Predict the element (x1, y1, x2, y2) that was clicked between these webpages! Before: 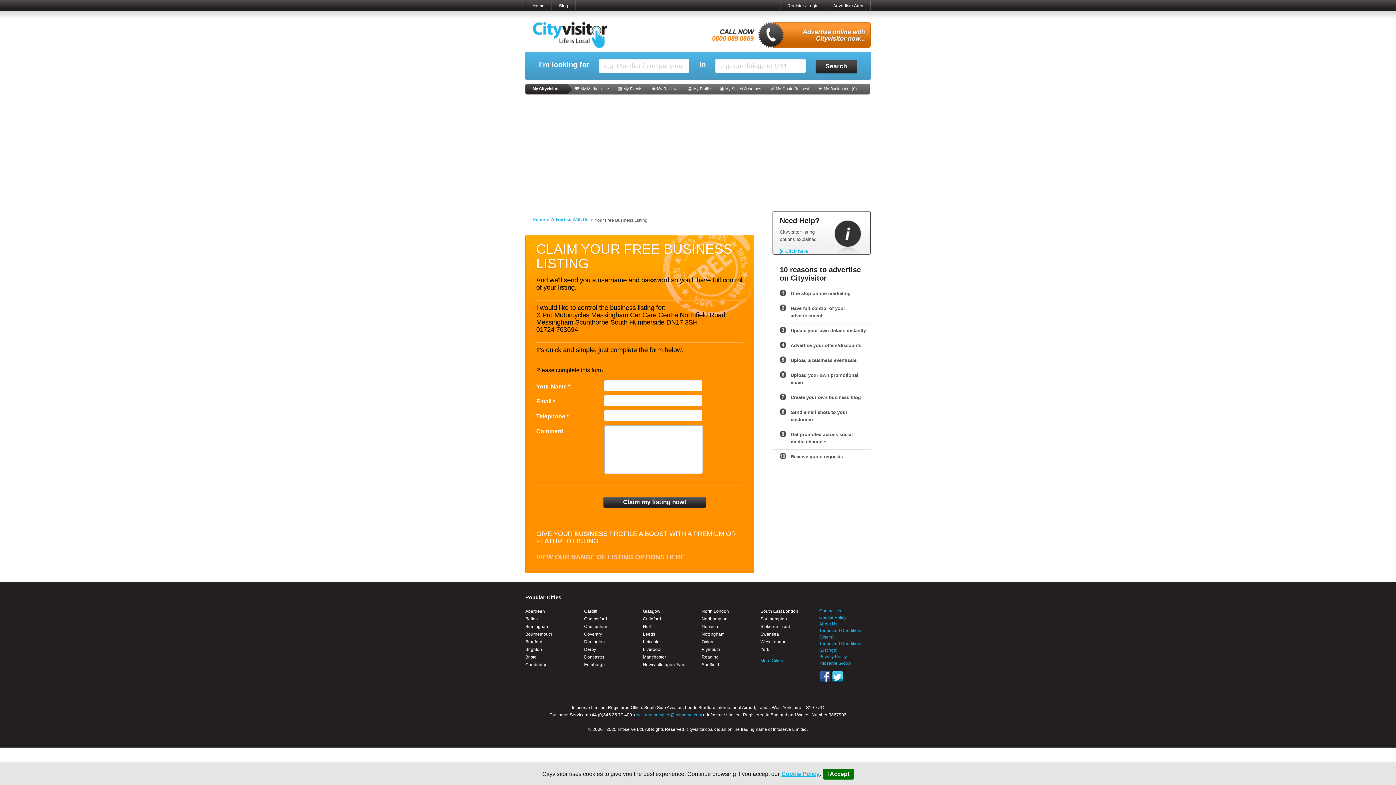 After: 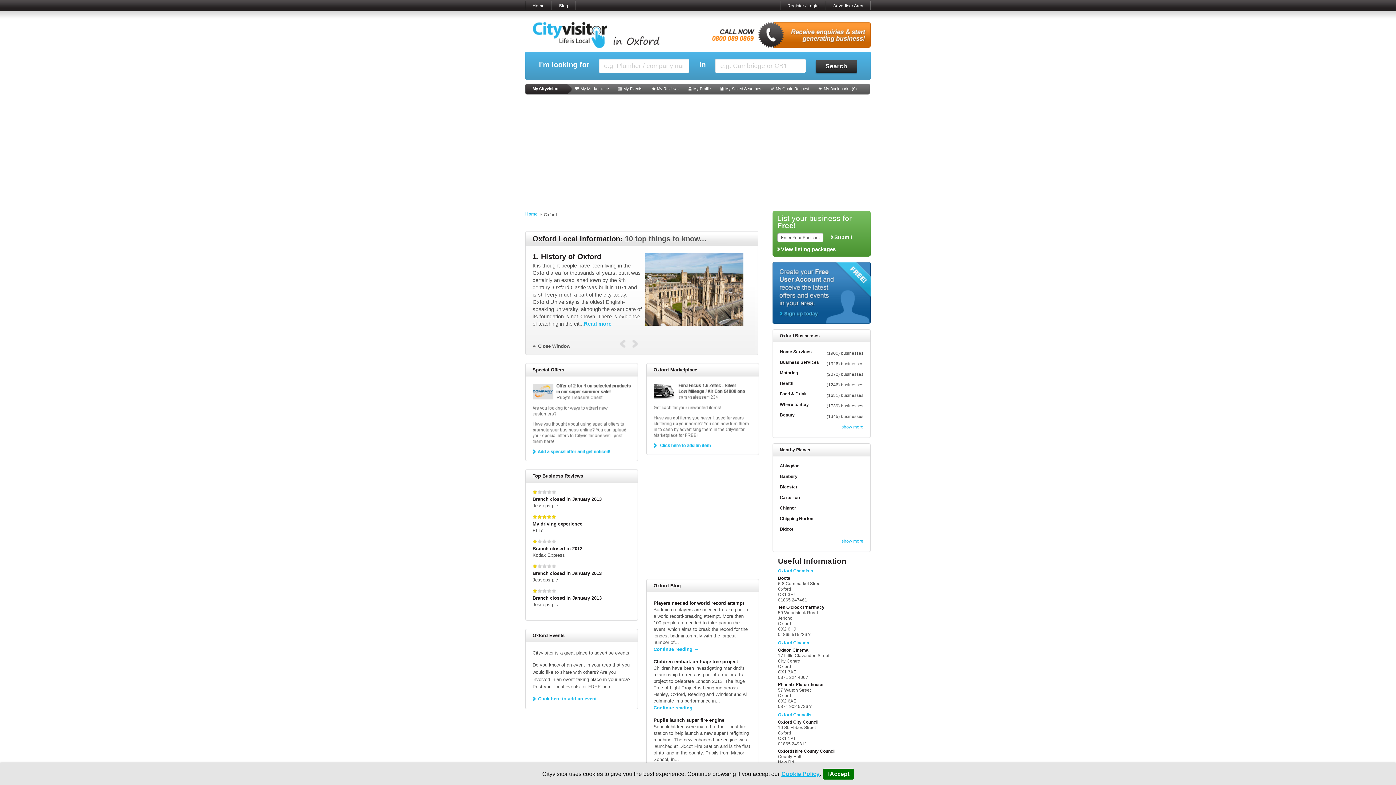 Action: bbox: (701, 638, 753, 646) label: Oxford